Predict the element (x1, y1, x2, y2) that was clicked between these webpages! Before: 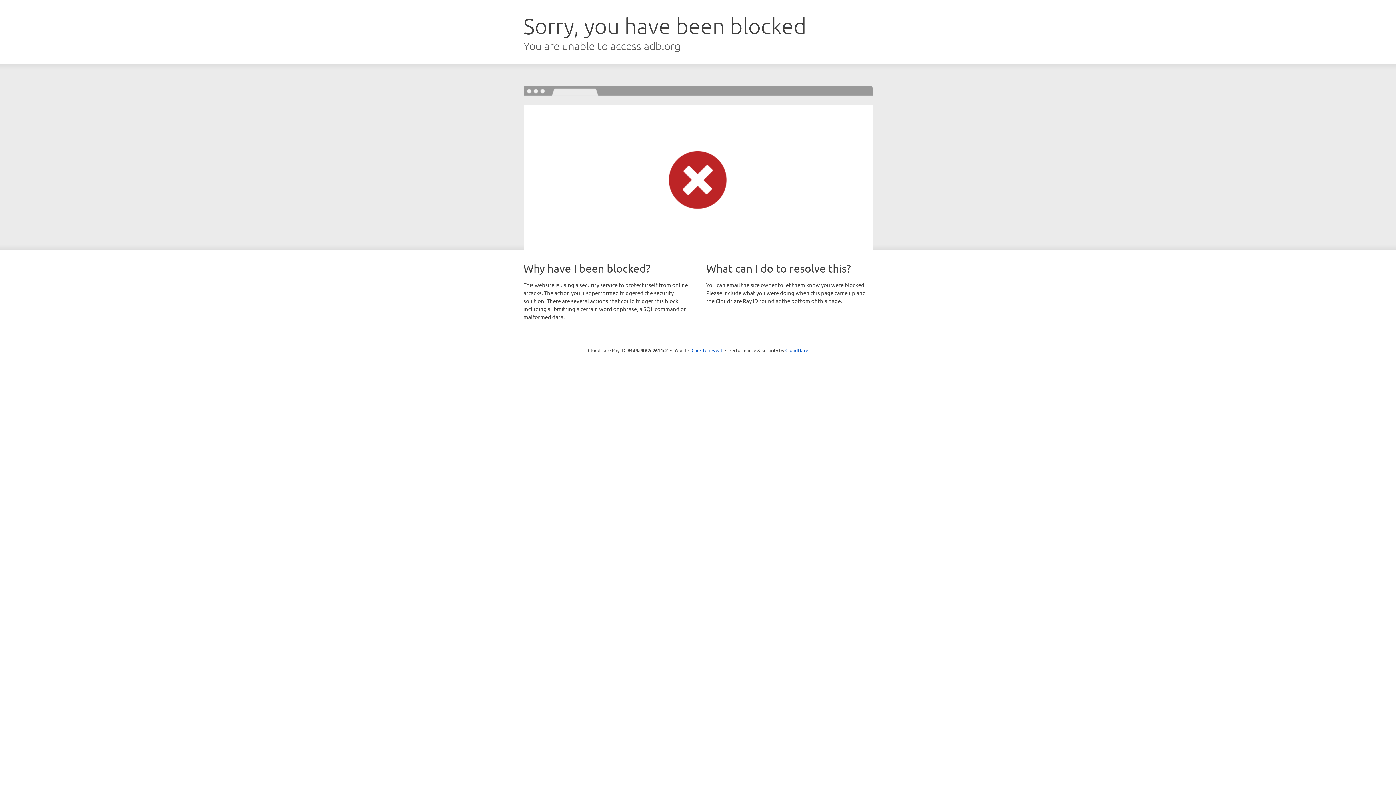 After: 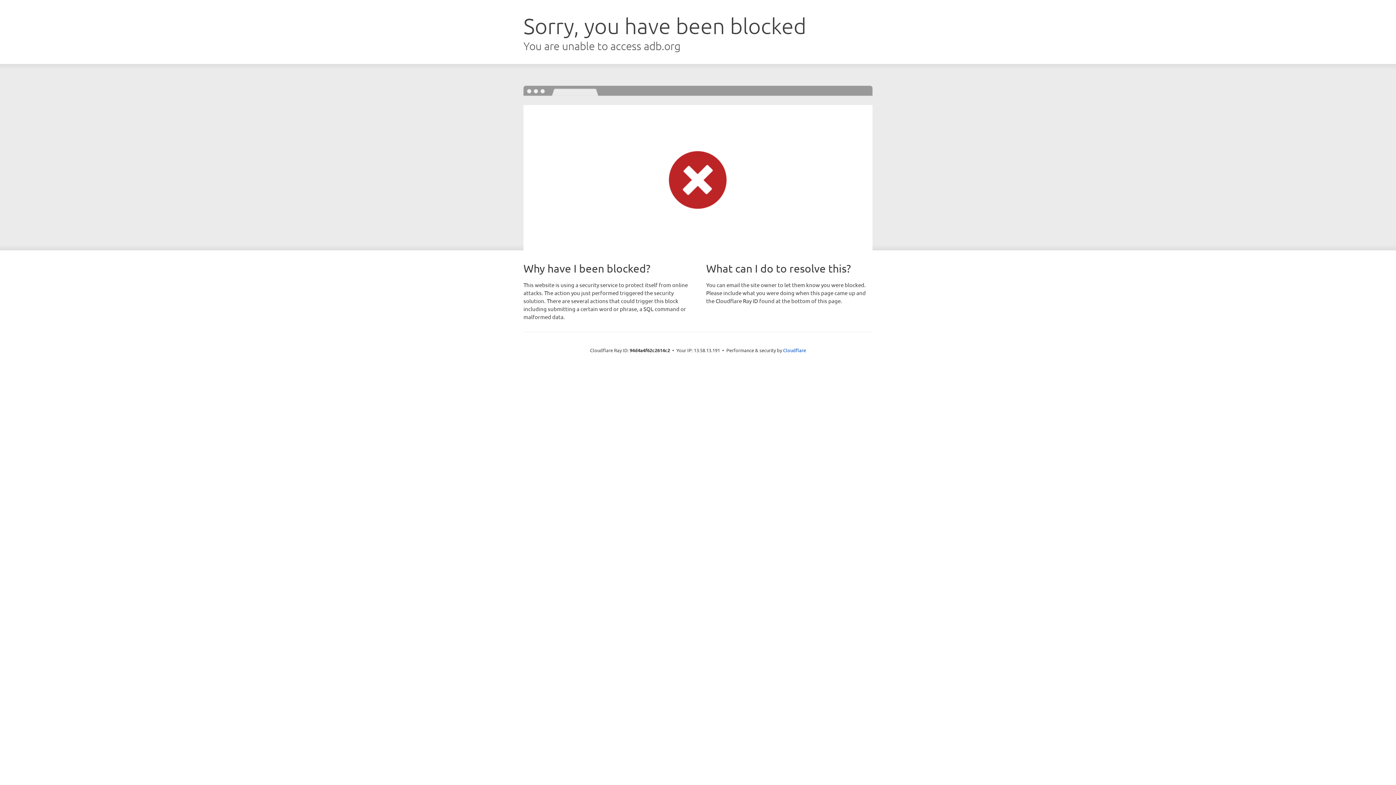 Action: bbox: (691, 346, 722, 353) label: Click to reveal